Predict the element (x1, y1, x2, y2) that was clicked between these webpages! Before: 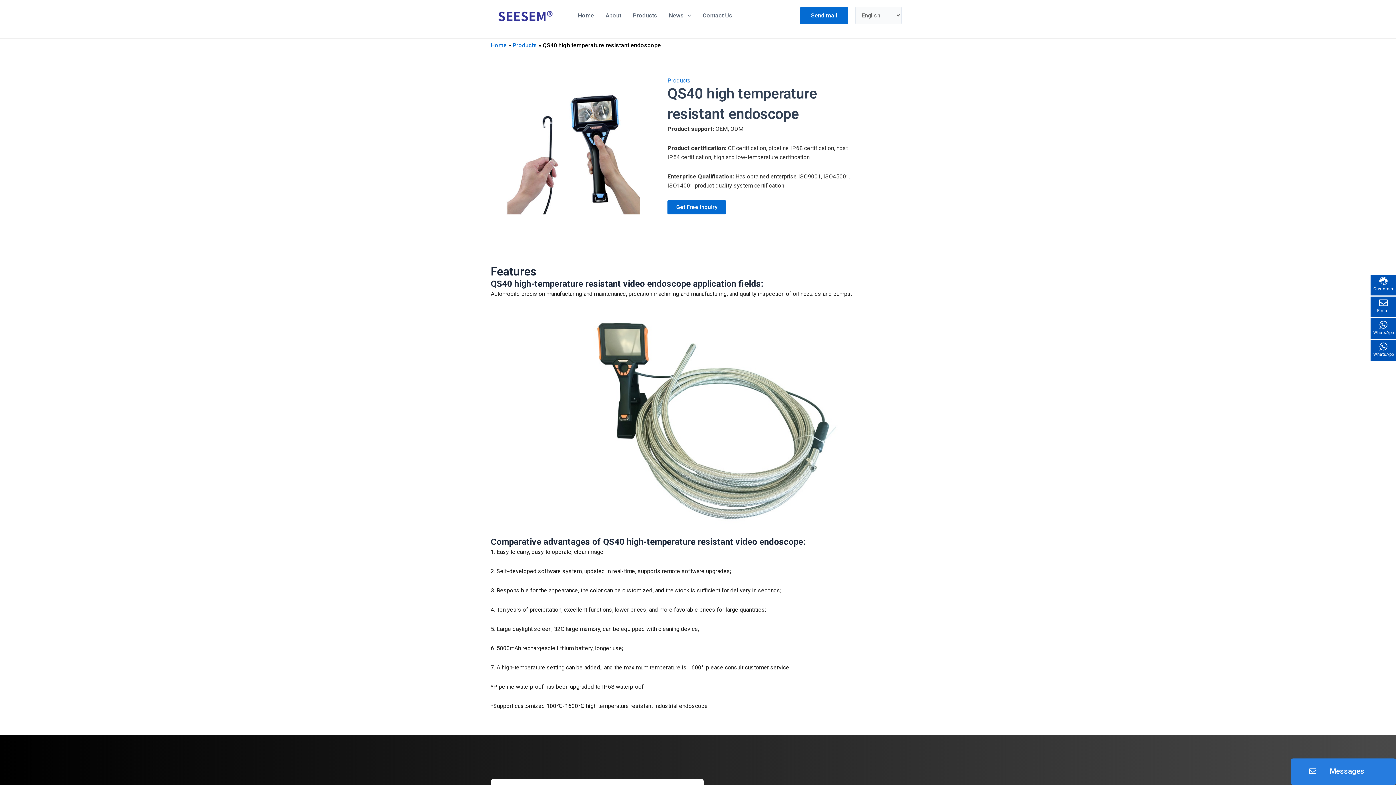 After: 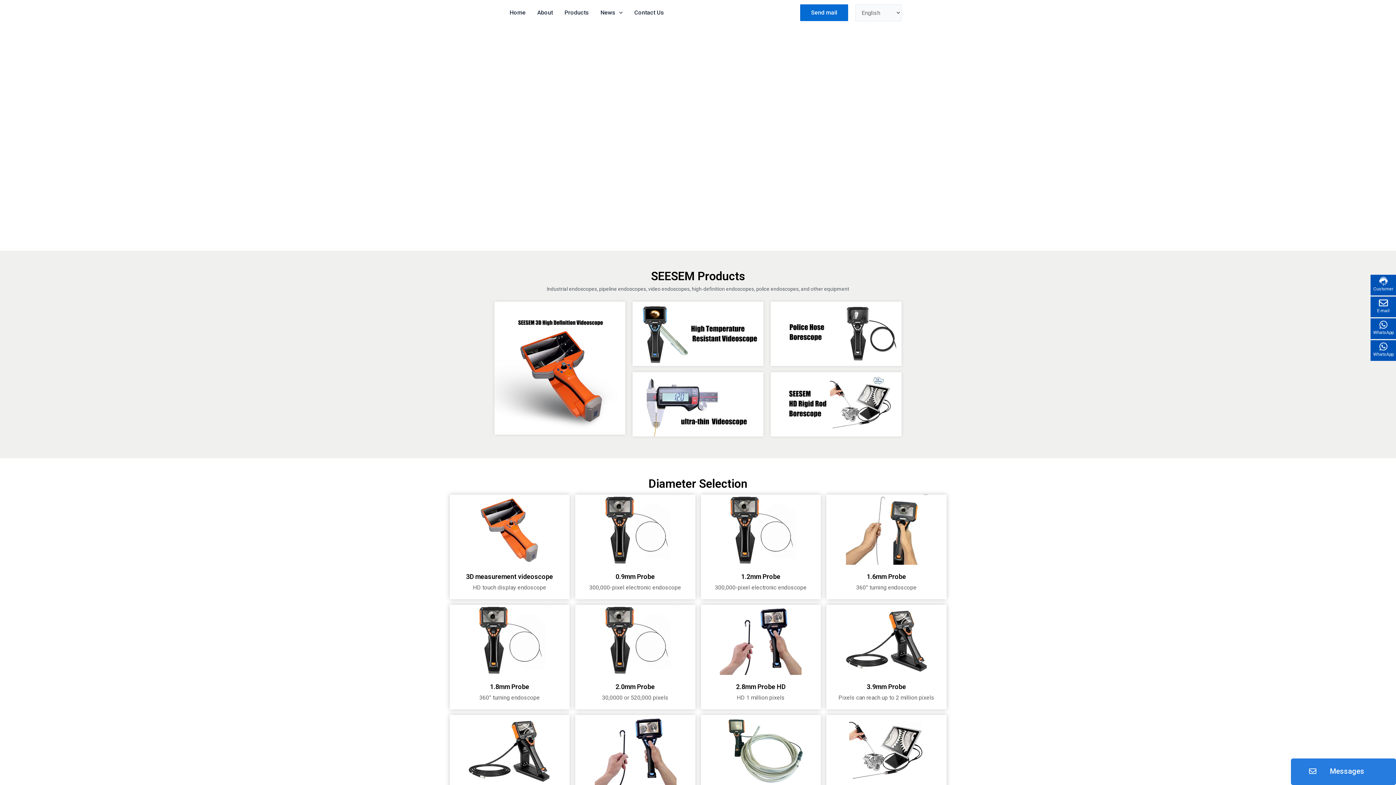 Action: label: Home bbox: (490, 41, 506, 48)